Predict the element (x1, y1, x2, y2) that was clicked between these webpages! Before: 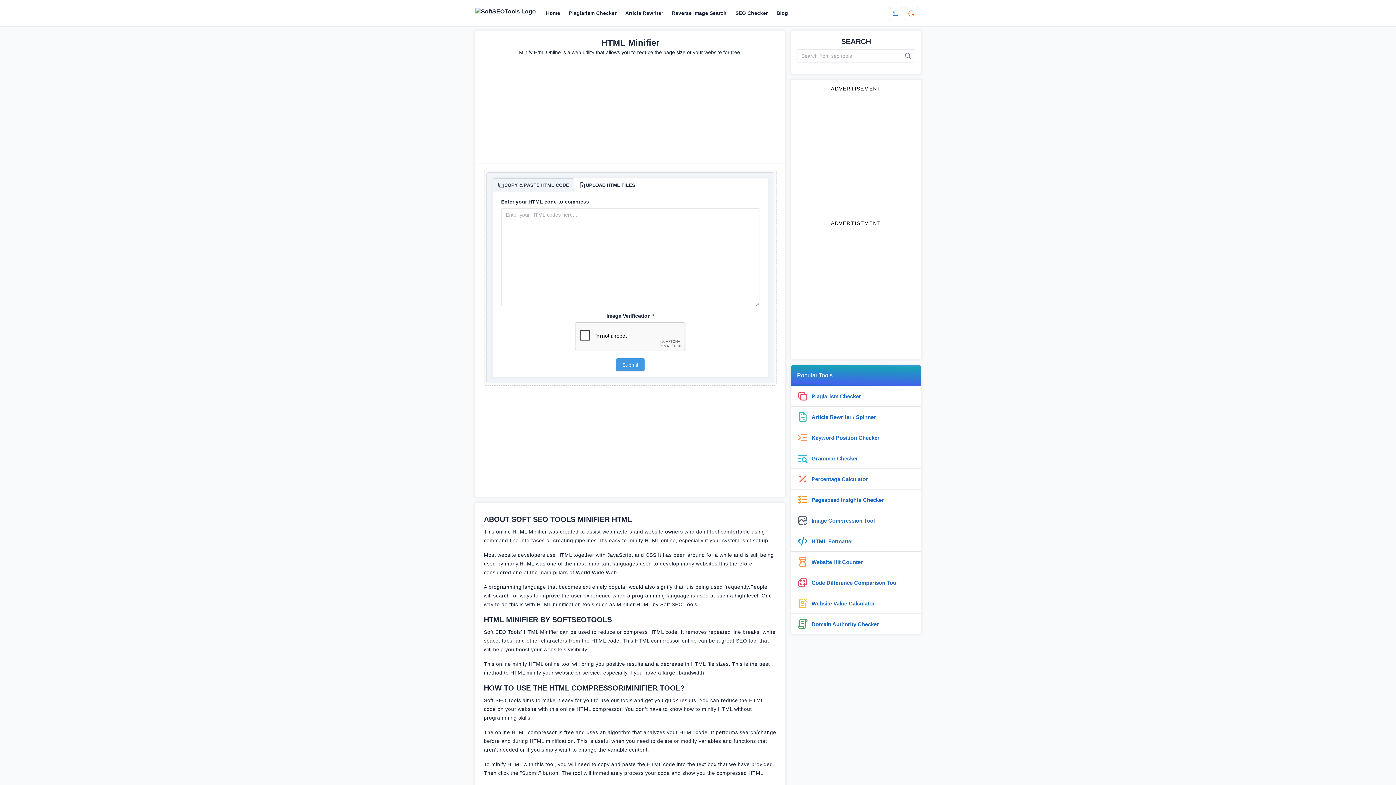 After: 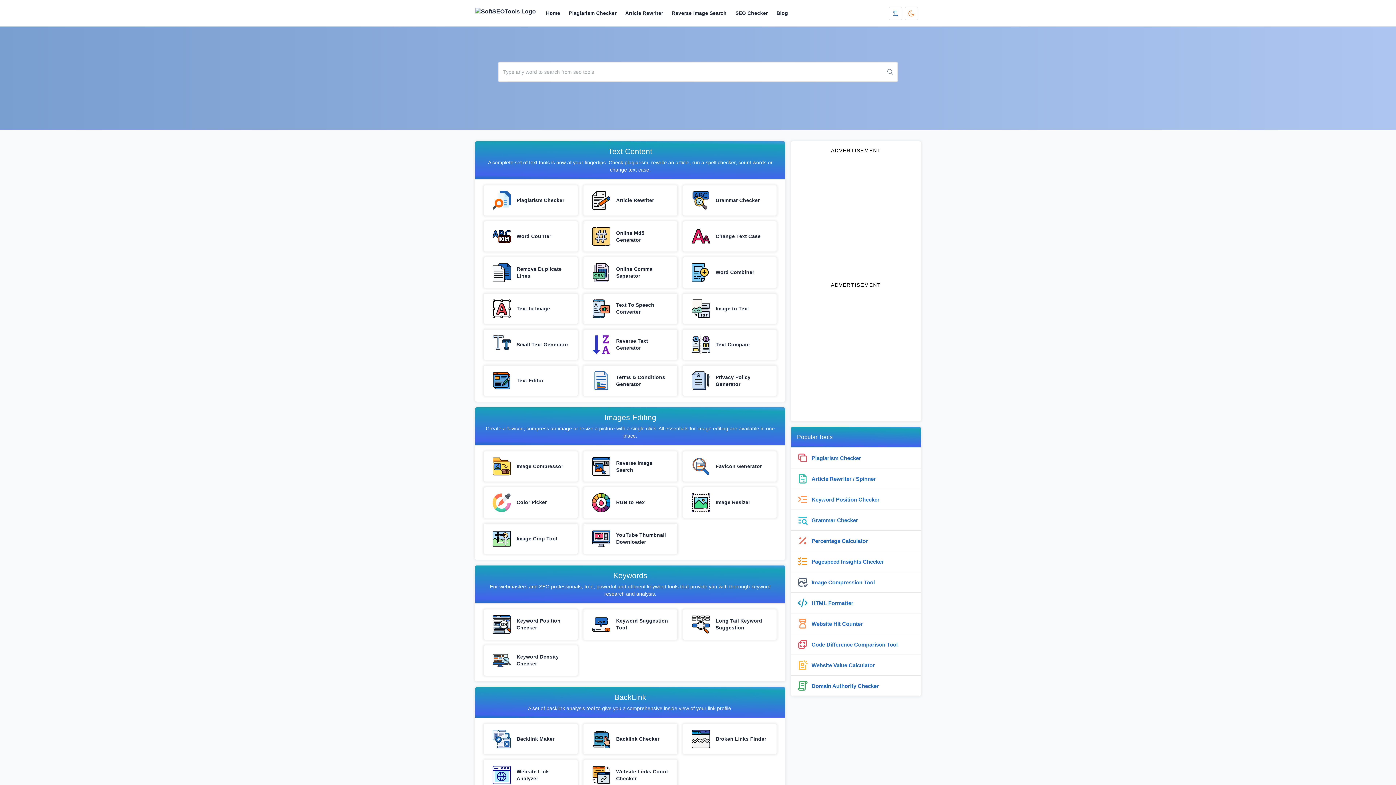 Action: bbox: (541, 6, 564, 19) label: Home